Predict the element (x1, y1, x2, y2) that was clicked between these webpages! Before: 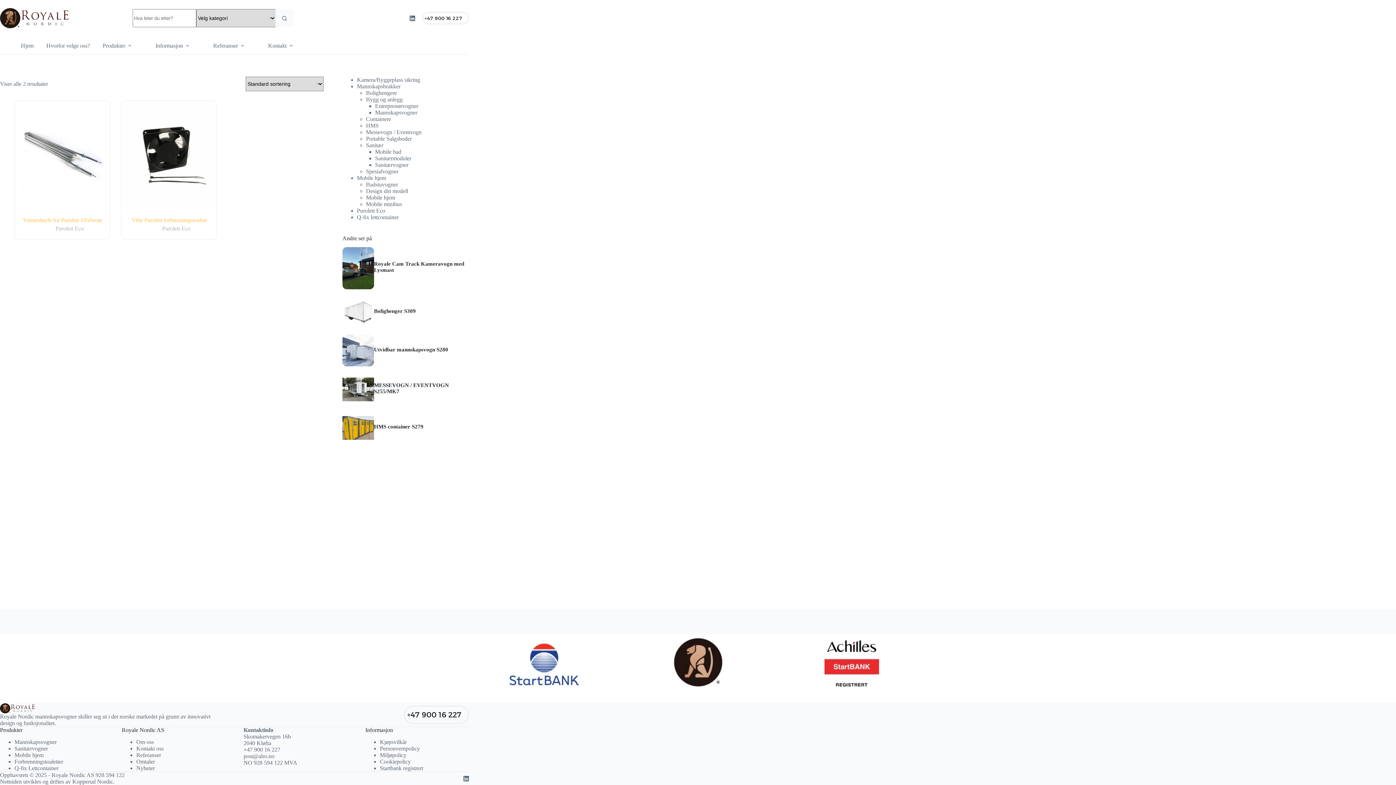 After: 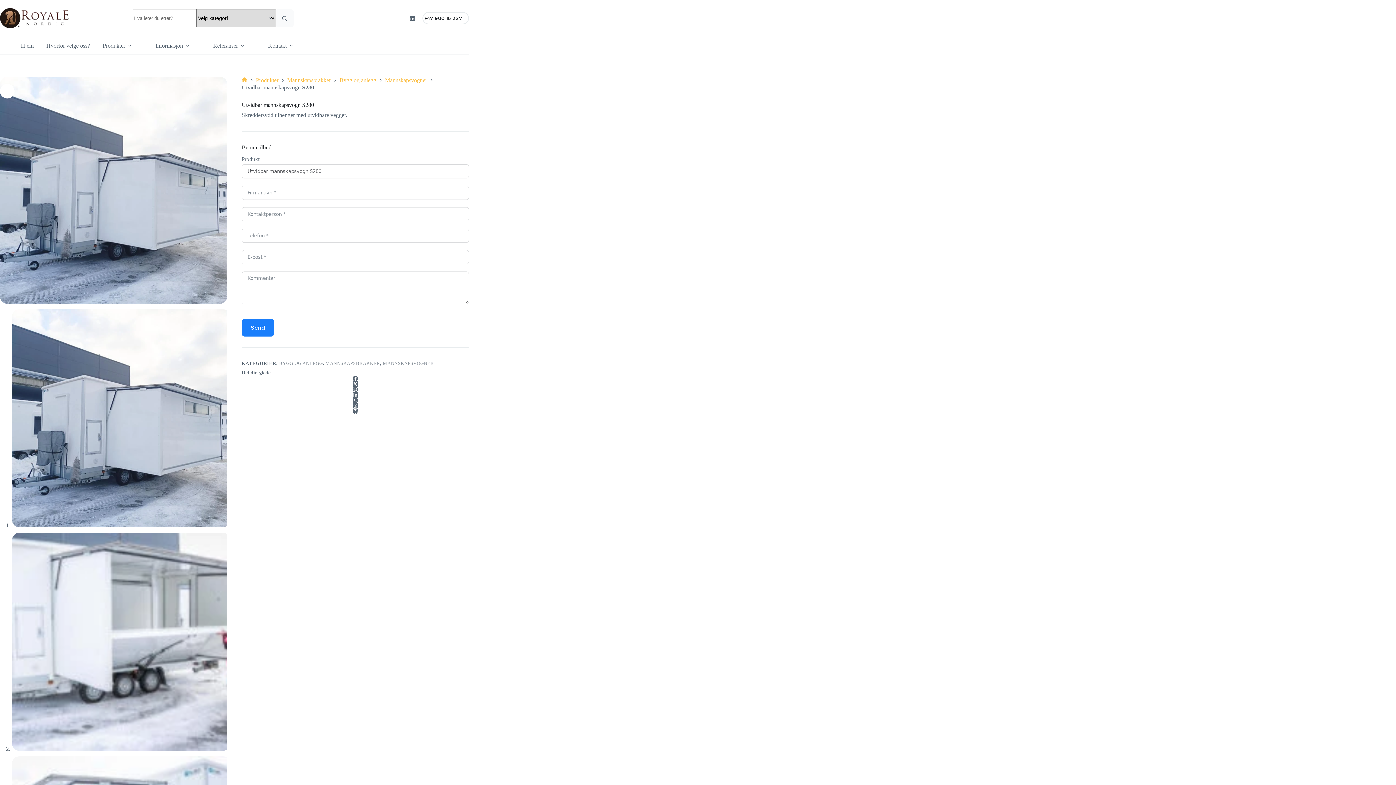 Action: bbox: (342, 335, 374, 366)